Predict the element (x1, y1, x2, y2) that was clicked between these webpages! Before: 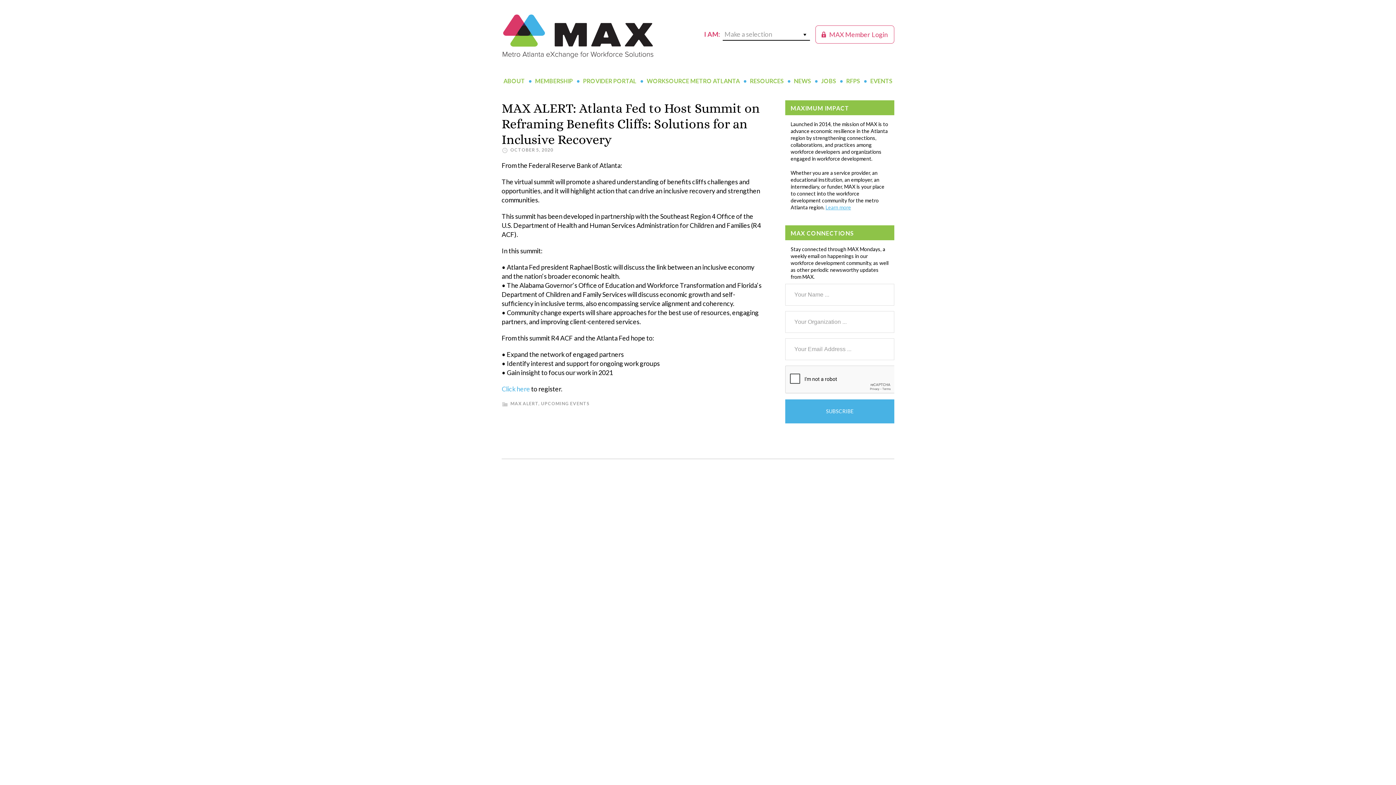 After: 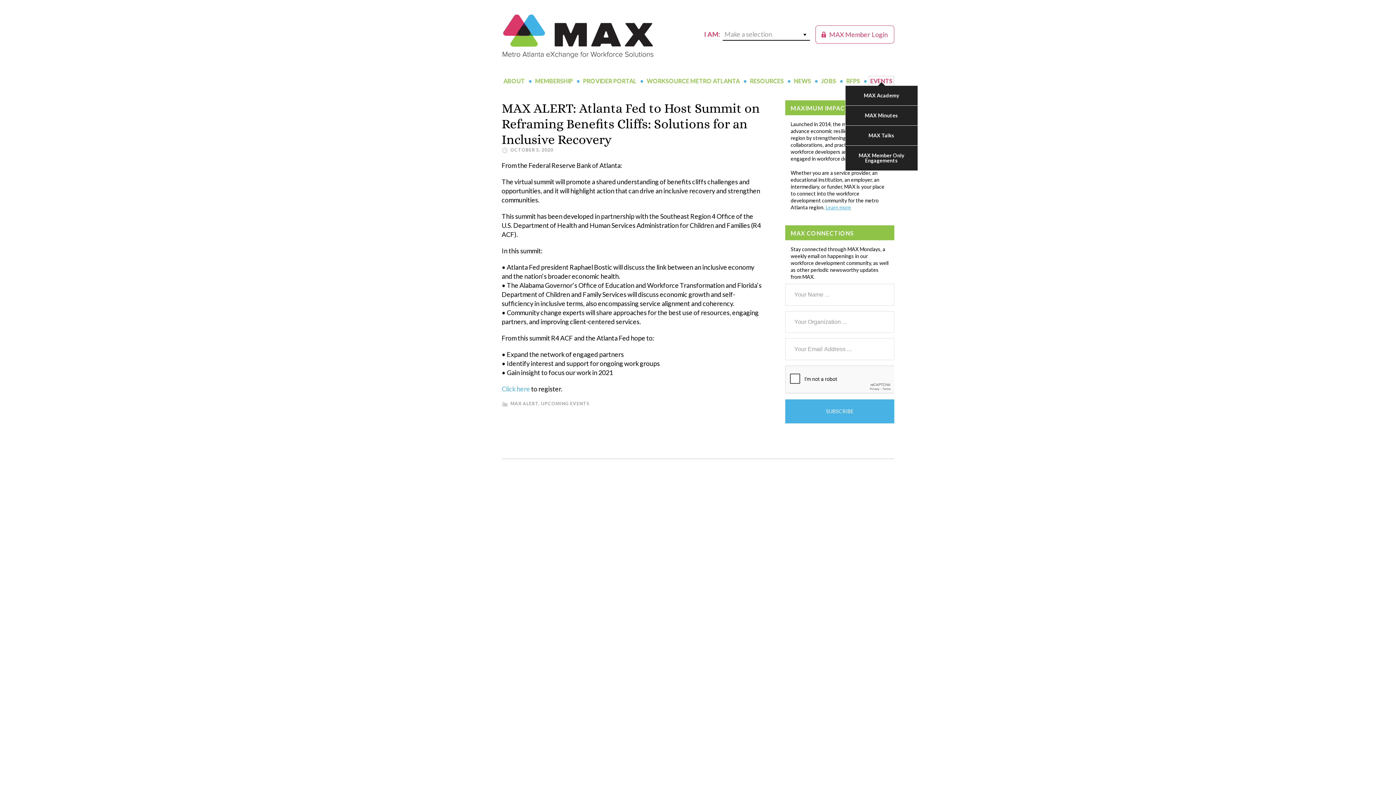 Action: bbox: (869, 76, 893, 85) label: EVENTS